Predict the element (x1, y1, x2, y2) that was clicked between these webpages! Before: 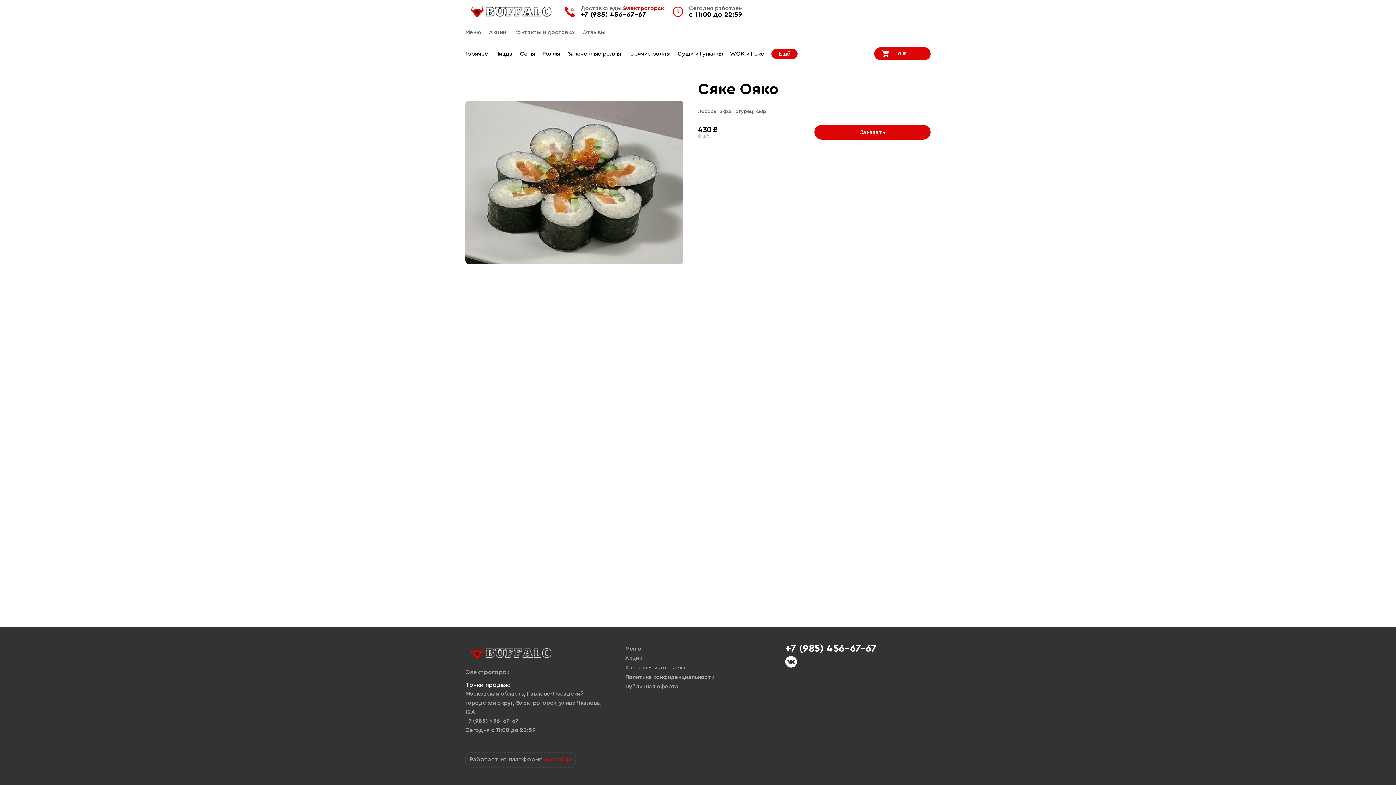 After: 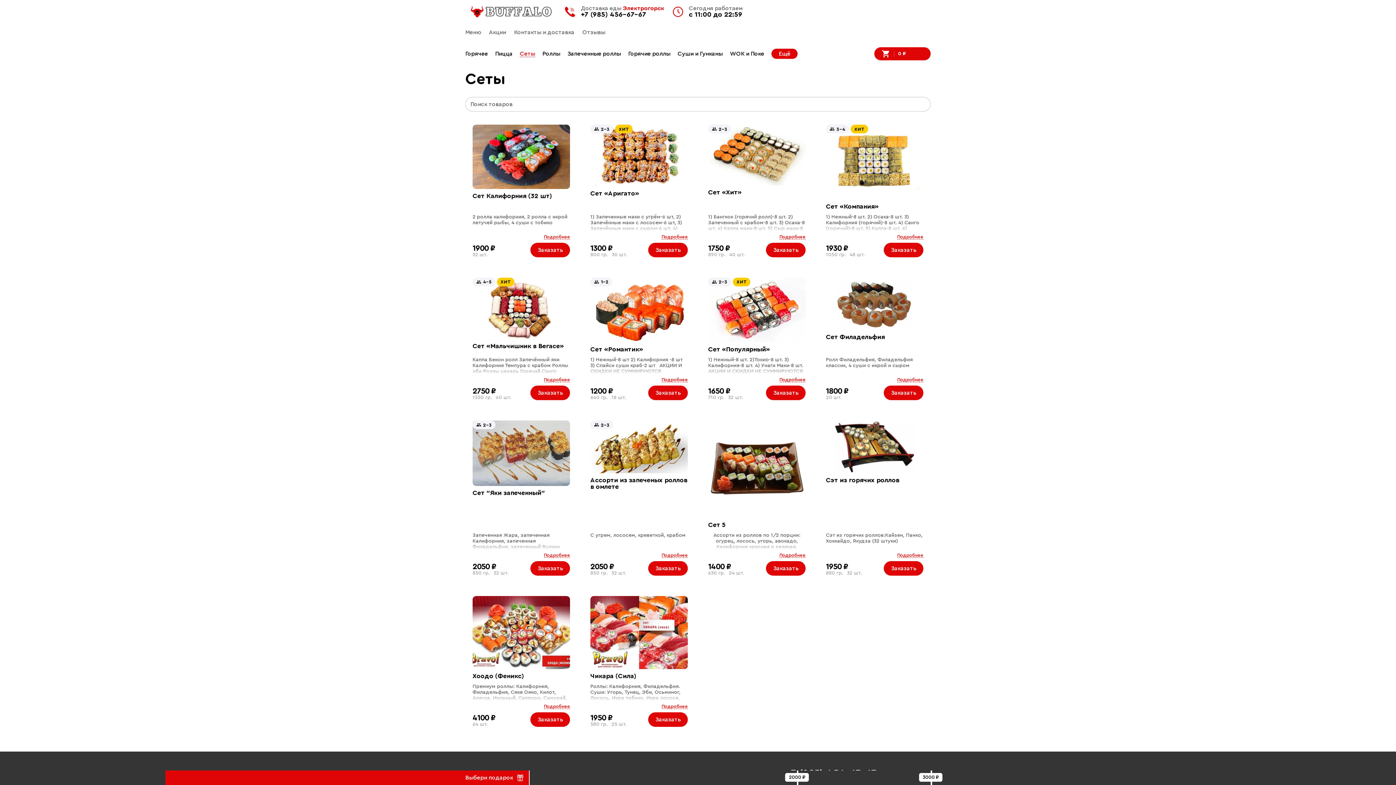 Action: label: Сеты bbox: (520, 50, 535, 56)